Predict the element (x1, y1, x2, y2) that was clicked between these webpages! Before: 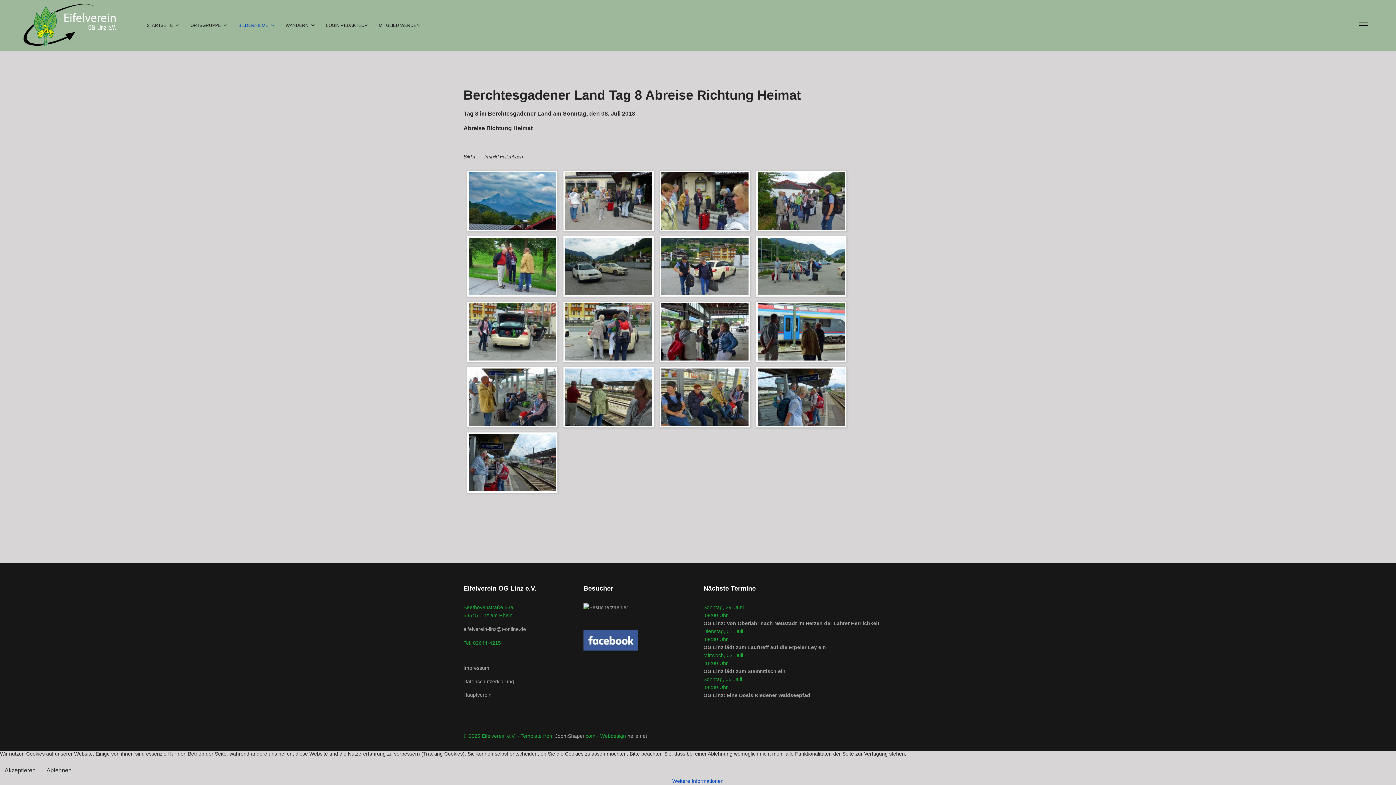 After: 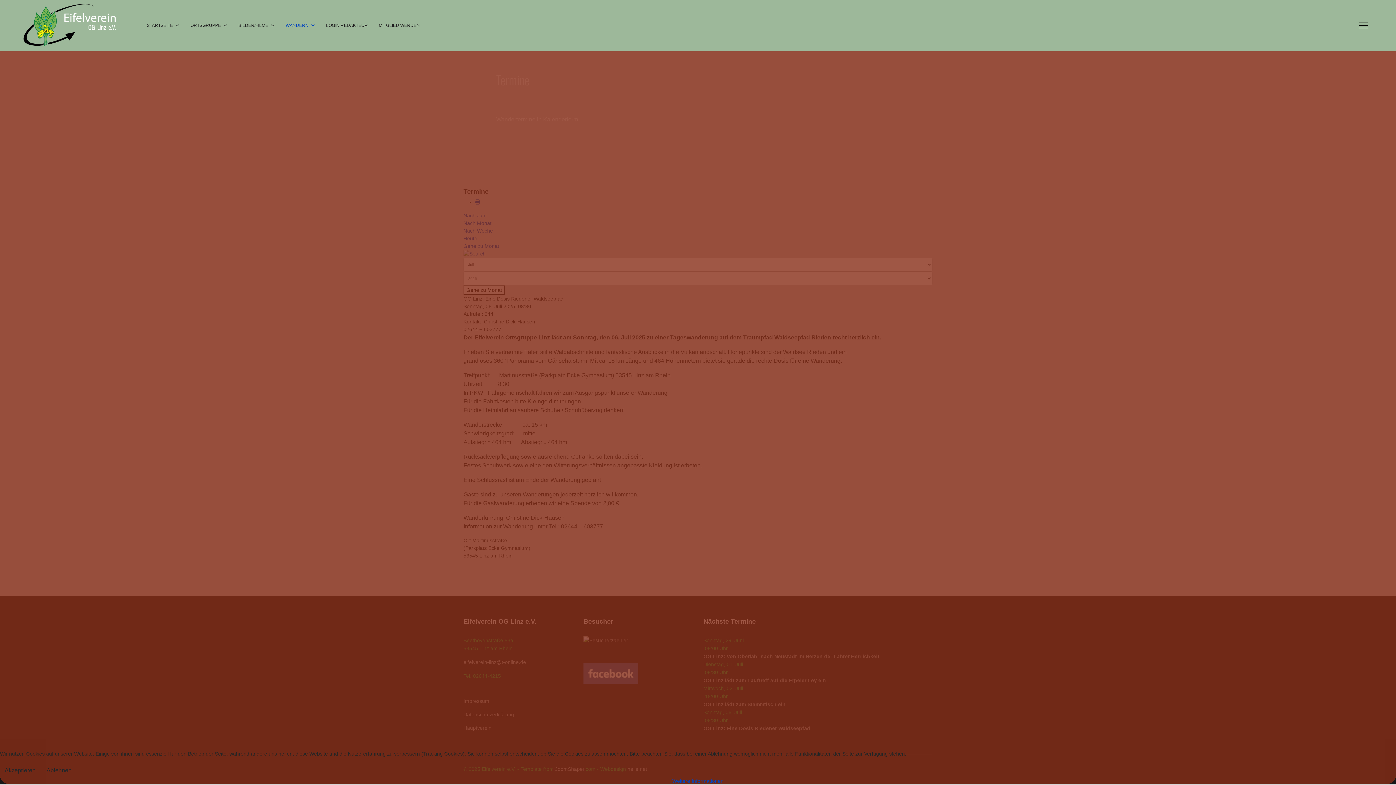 Action: bbox: (703, 692, 810, 698) label: OG Linz: Eine Dosis Riedener Waldseepfad